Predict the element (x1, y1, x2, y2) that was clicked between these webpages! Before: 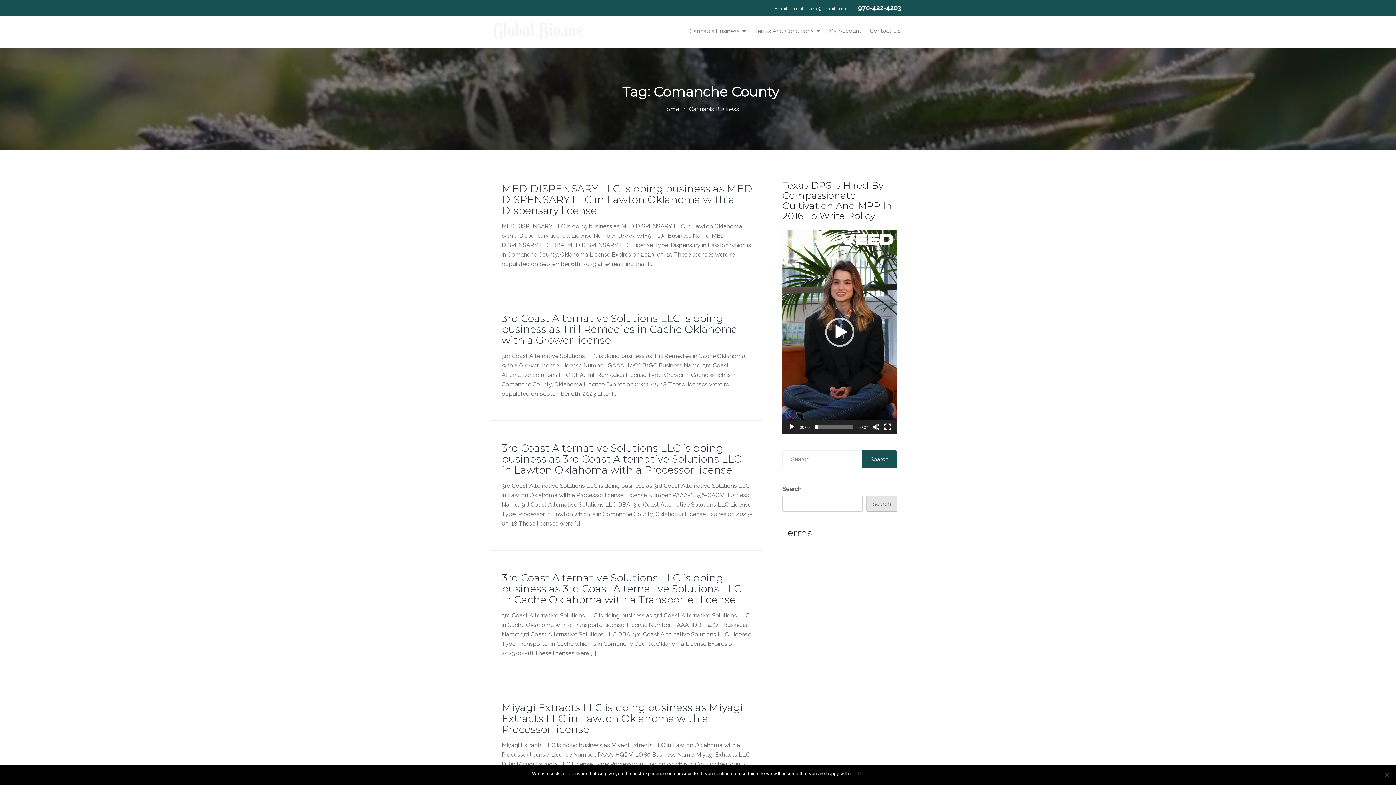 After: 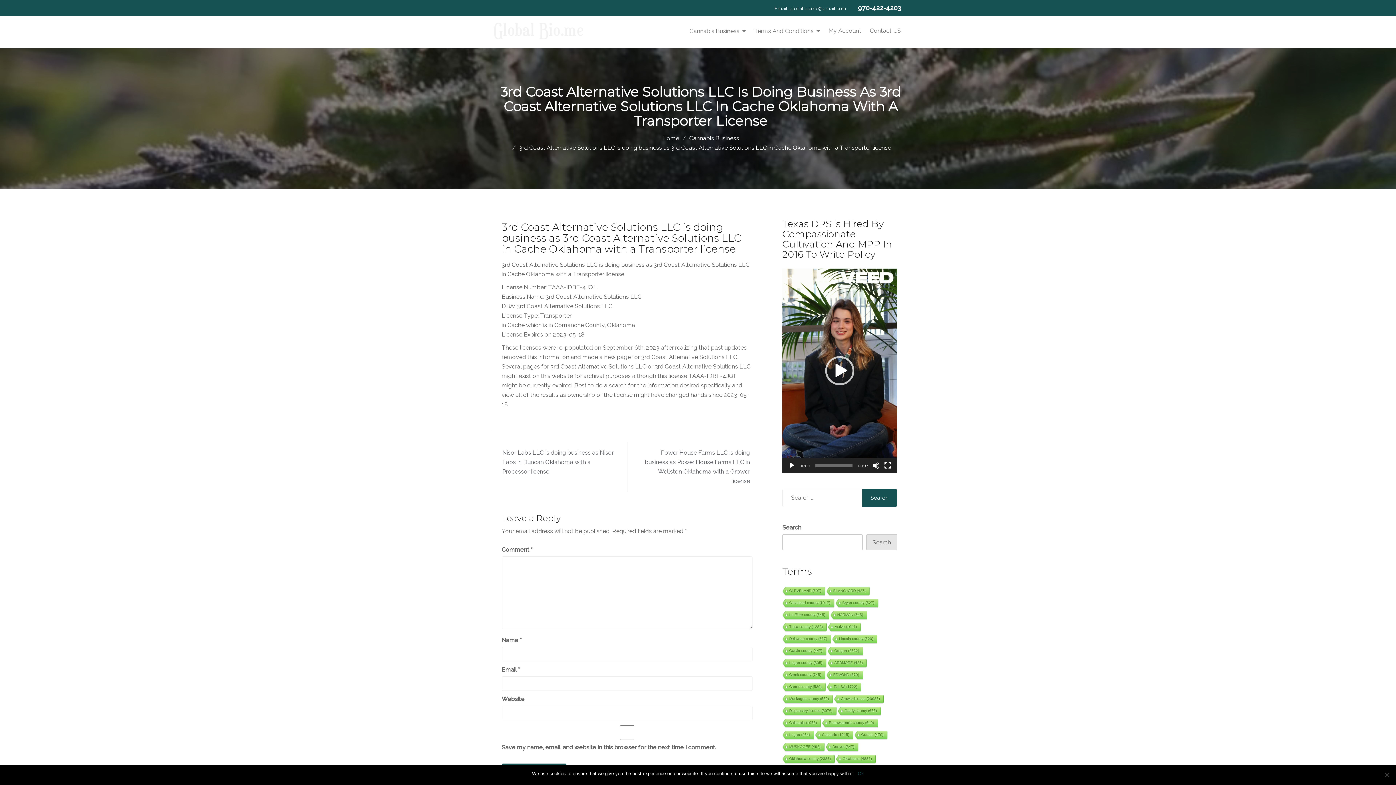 Action: label: 3rd Coast Alternative Solutions LLC is doing business as 3rd Coast Alternative Solutions LLC in Cache Oklahoma with a Transporter license bbox: (501, 571, 741, 606)